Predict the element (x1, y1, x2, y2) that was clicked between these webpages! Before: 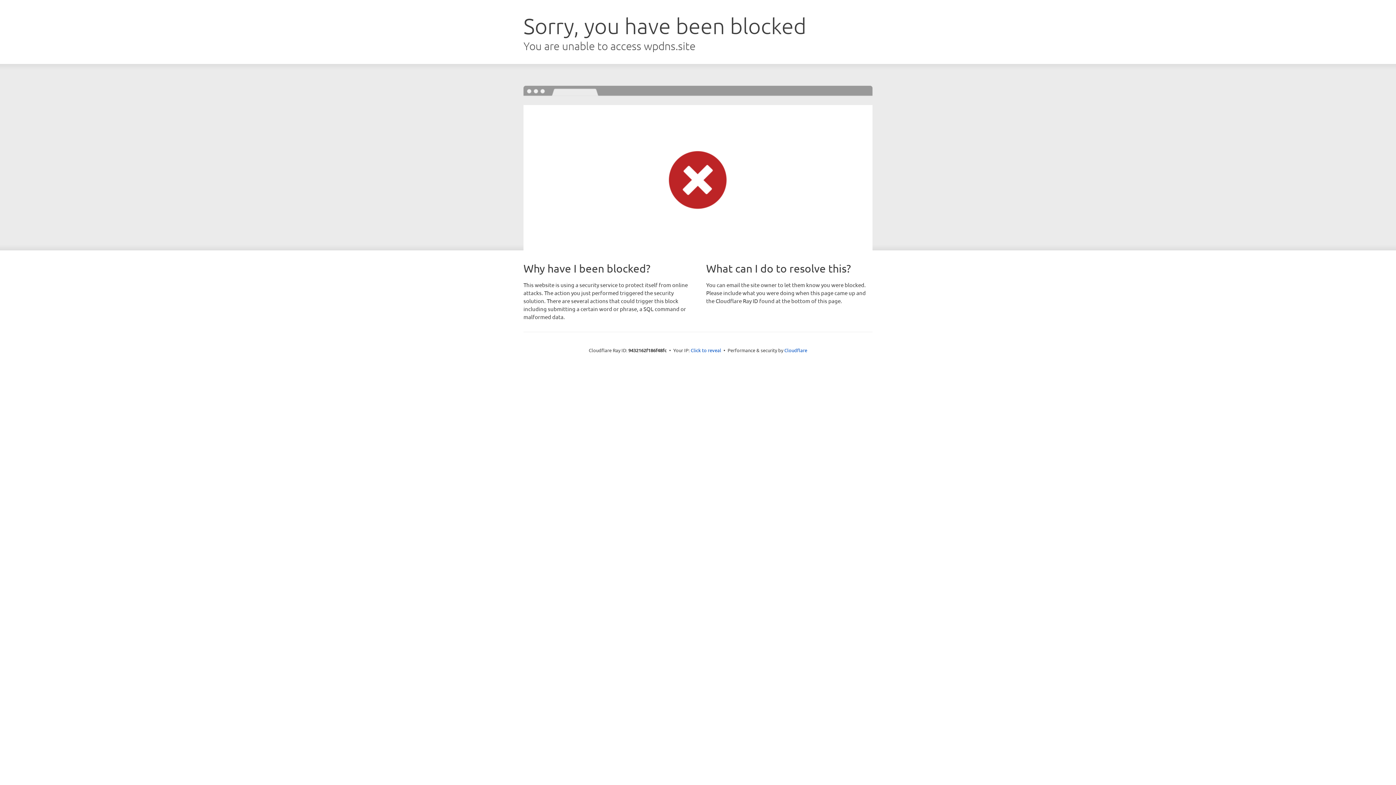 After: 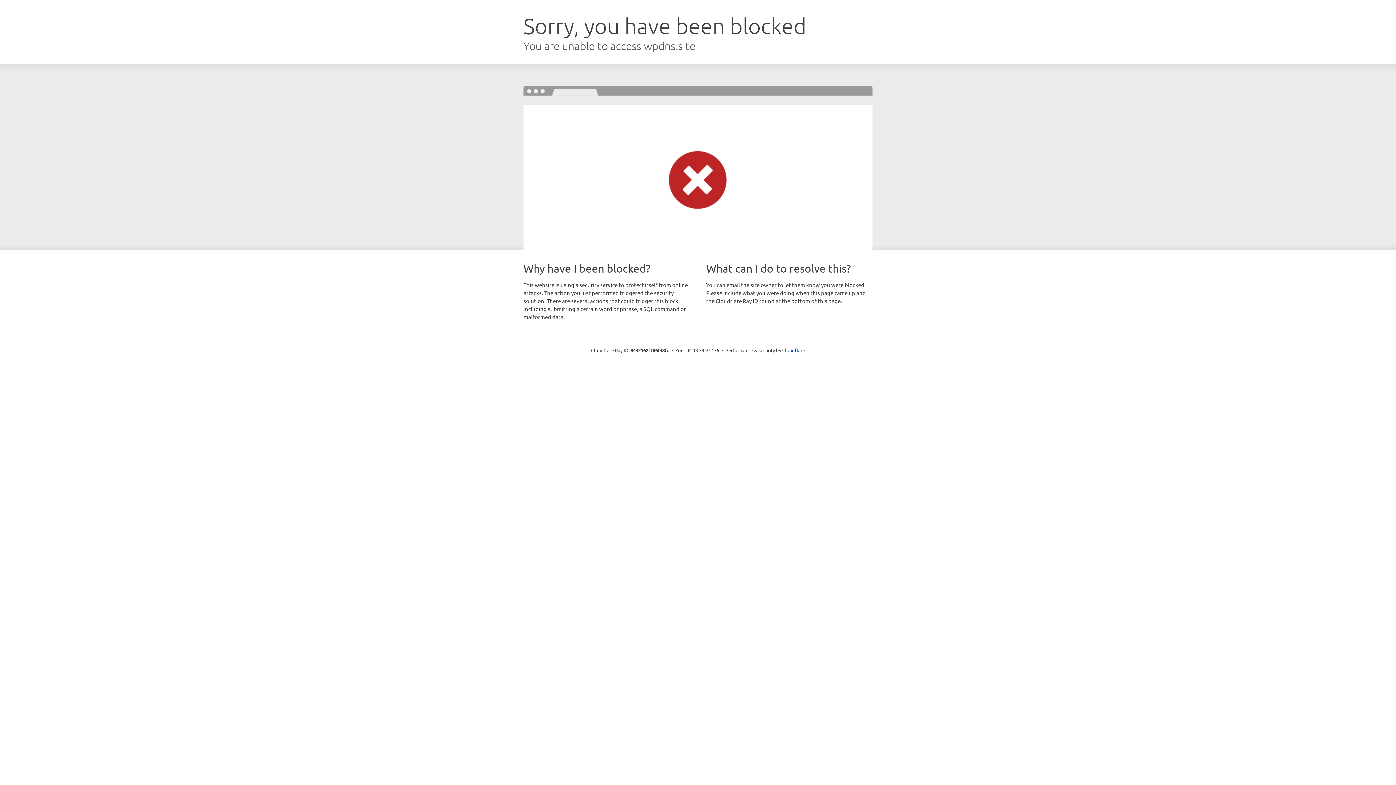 Action: label: Click to reveal bbox: (690, 346, 721, 353)